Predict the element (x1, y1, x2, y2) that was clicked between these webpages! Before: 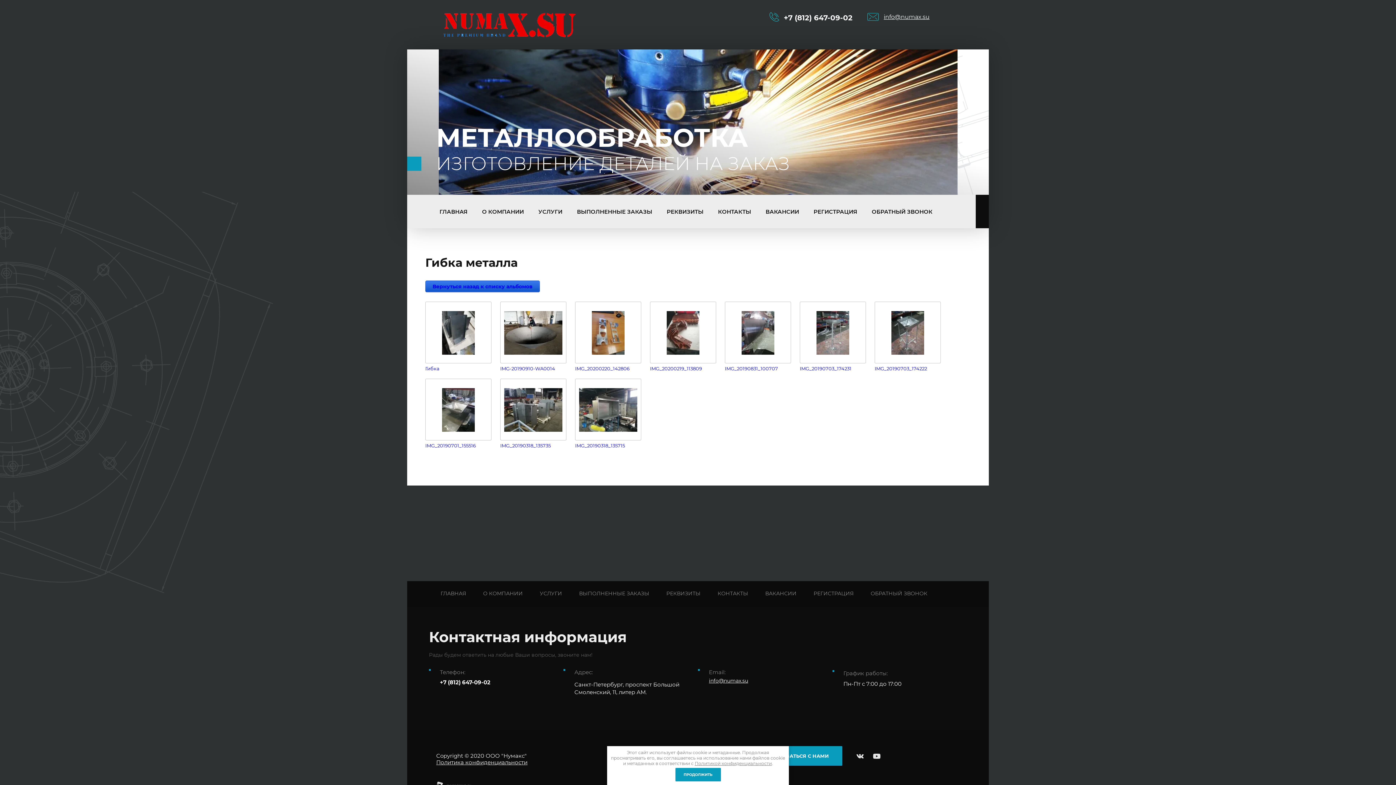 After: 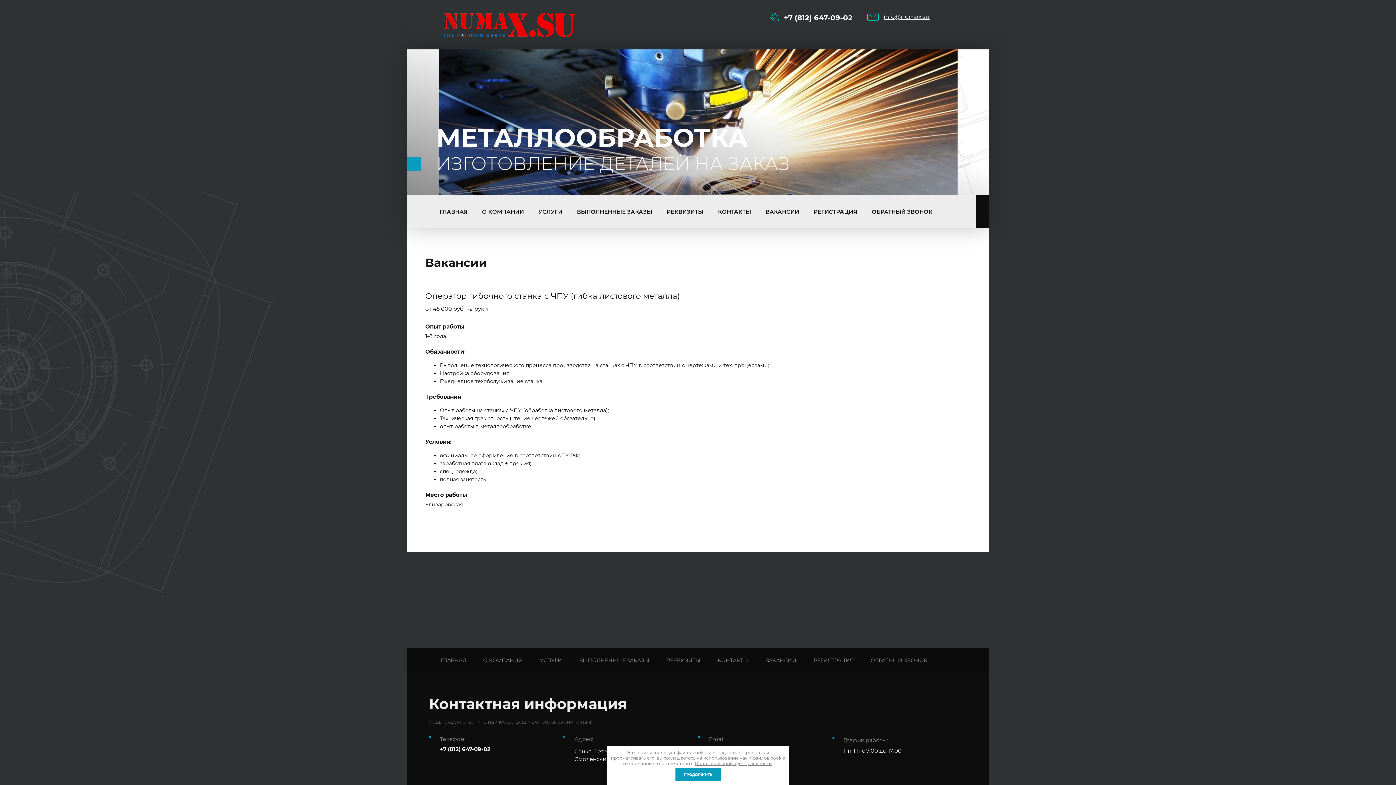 Action: label: ВАКАНСИИ bbox: (758, 195, 806, 228)